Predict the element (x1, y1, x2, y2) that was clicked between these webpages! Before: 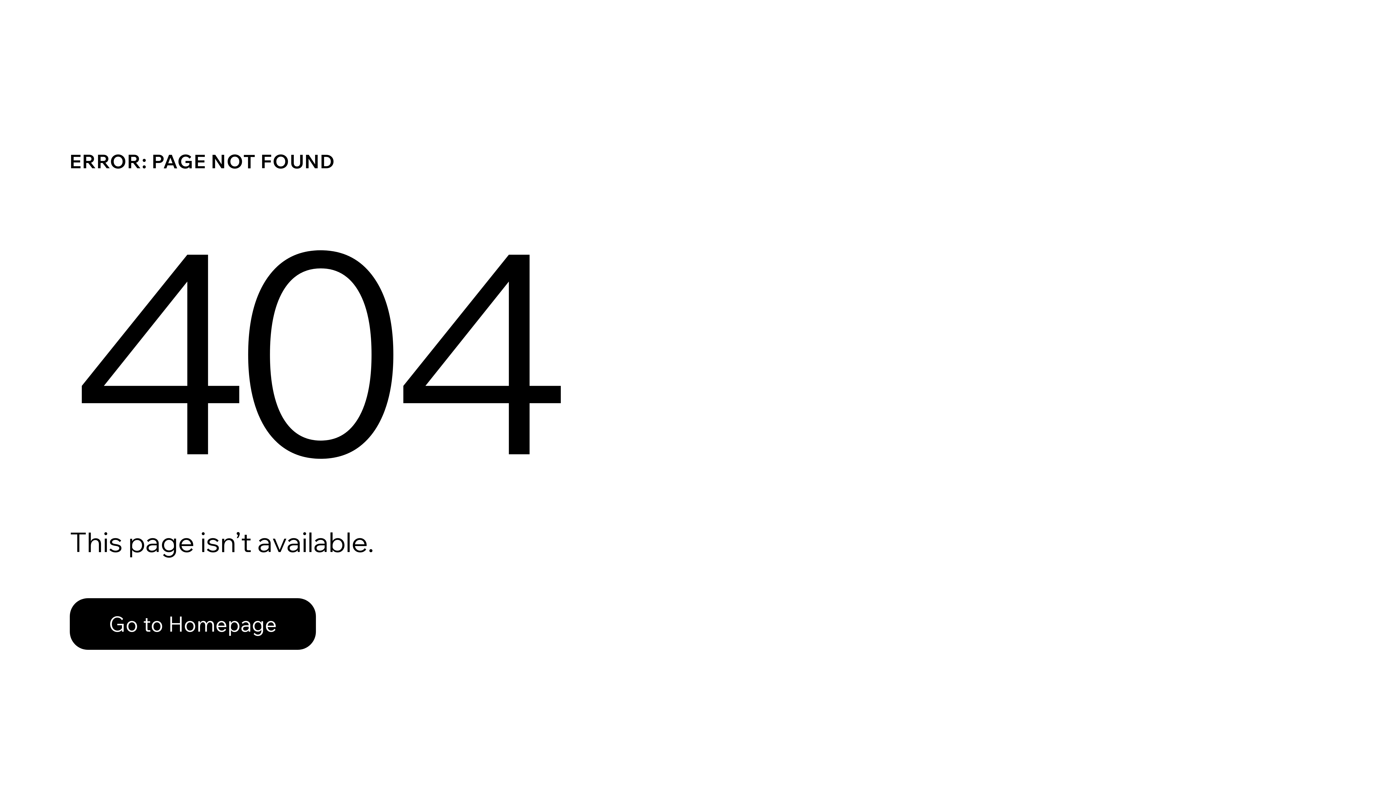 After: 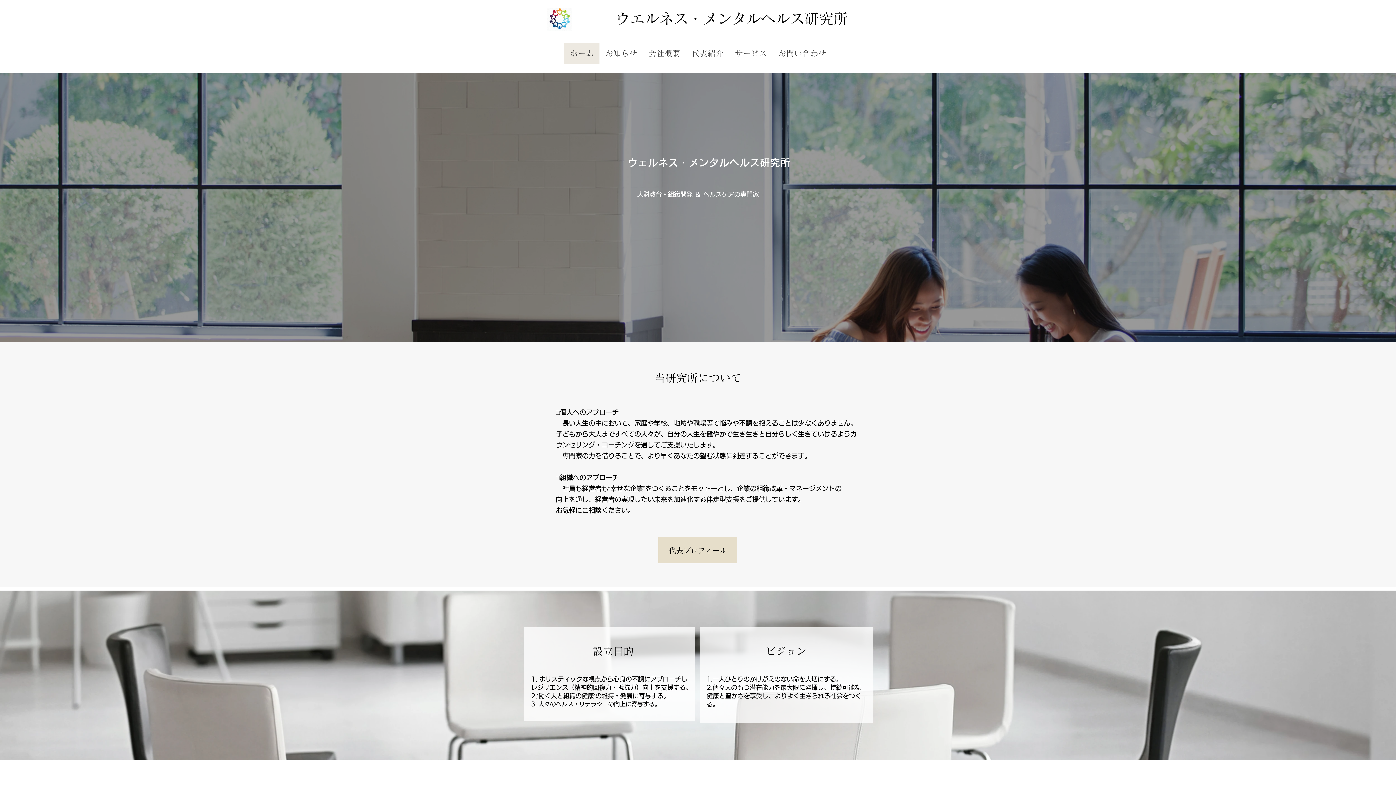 Action: label: Go to Homepage bbox: (69, 582, 768, 659)